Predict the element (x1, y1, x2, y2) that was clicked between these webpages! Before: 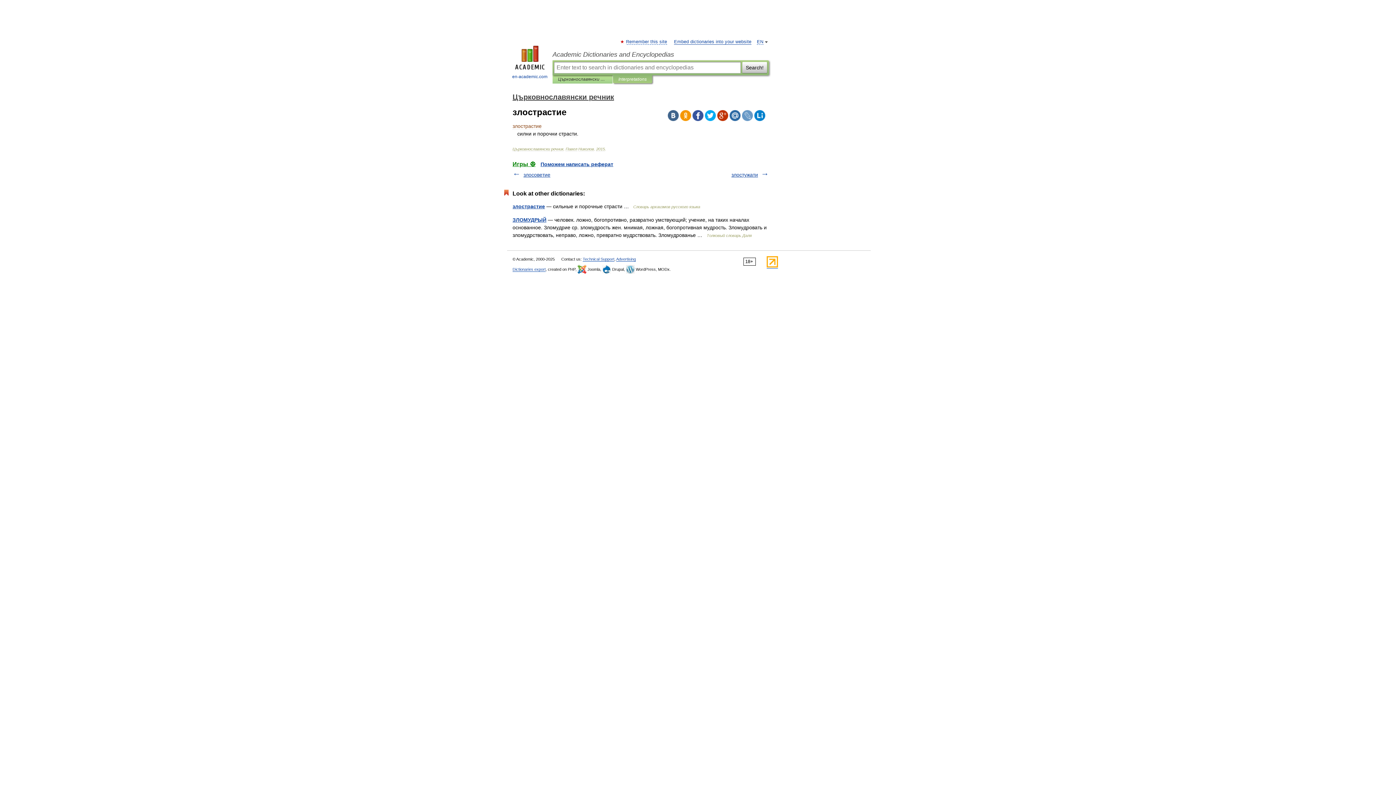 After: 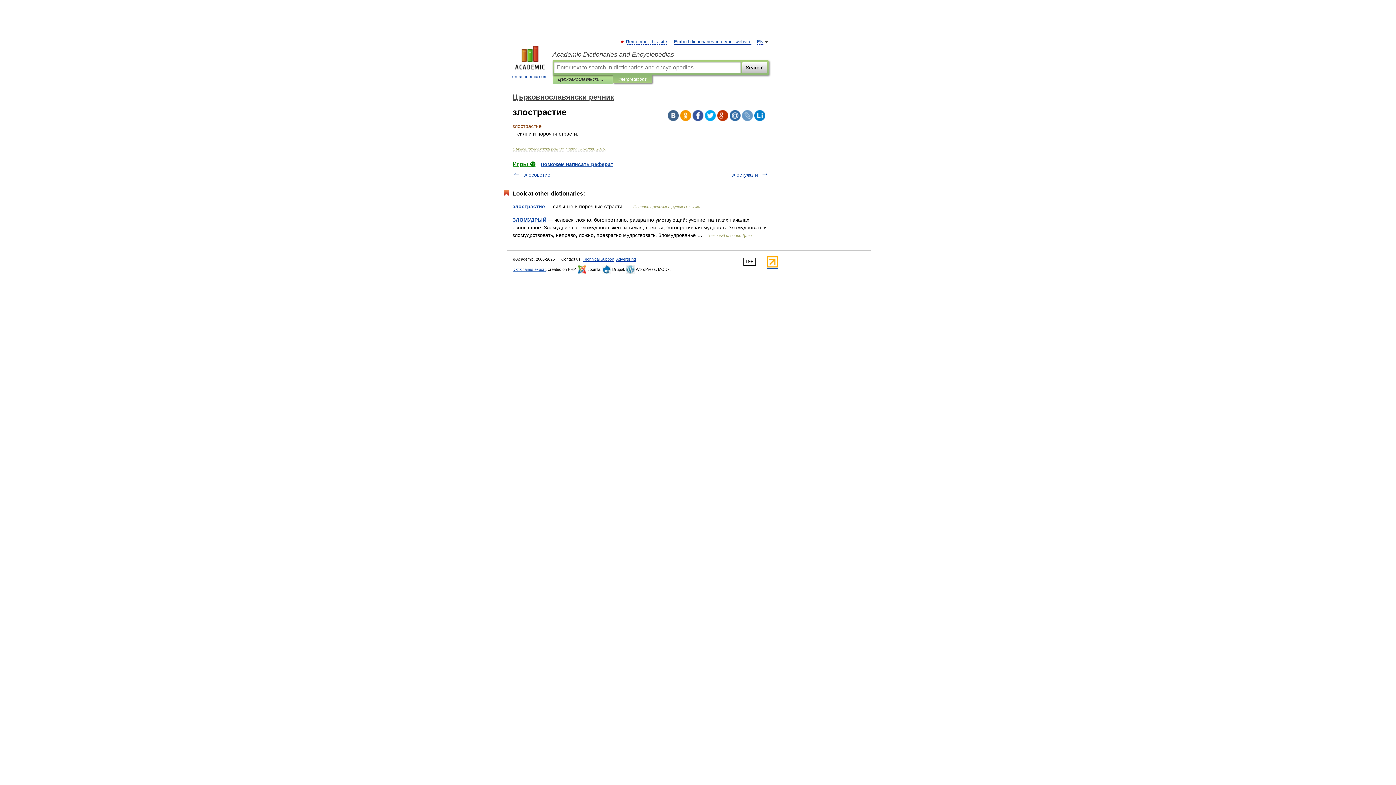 Action: bbox: (729, 110, 740, 121)